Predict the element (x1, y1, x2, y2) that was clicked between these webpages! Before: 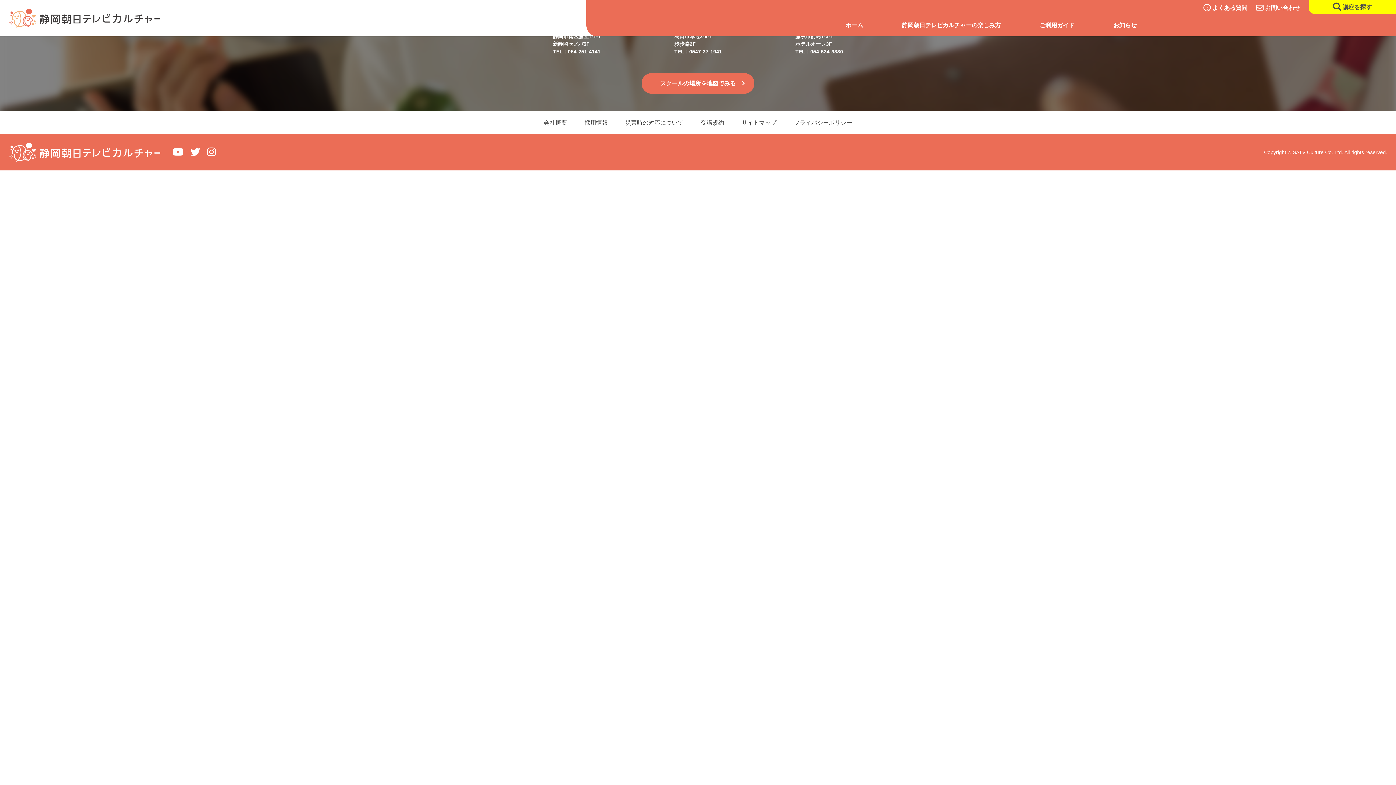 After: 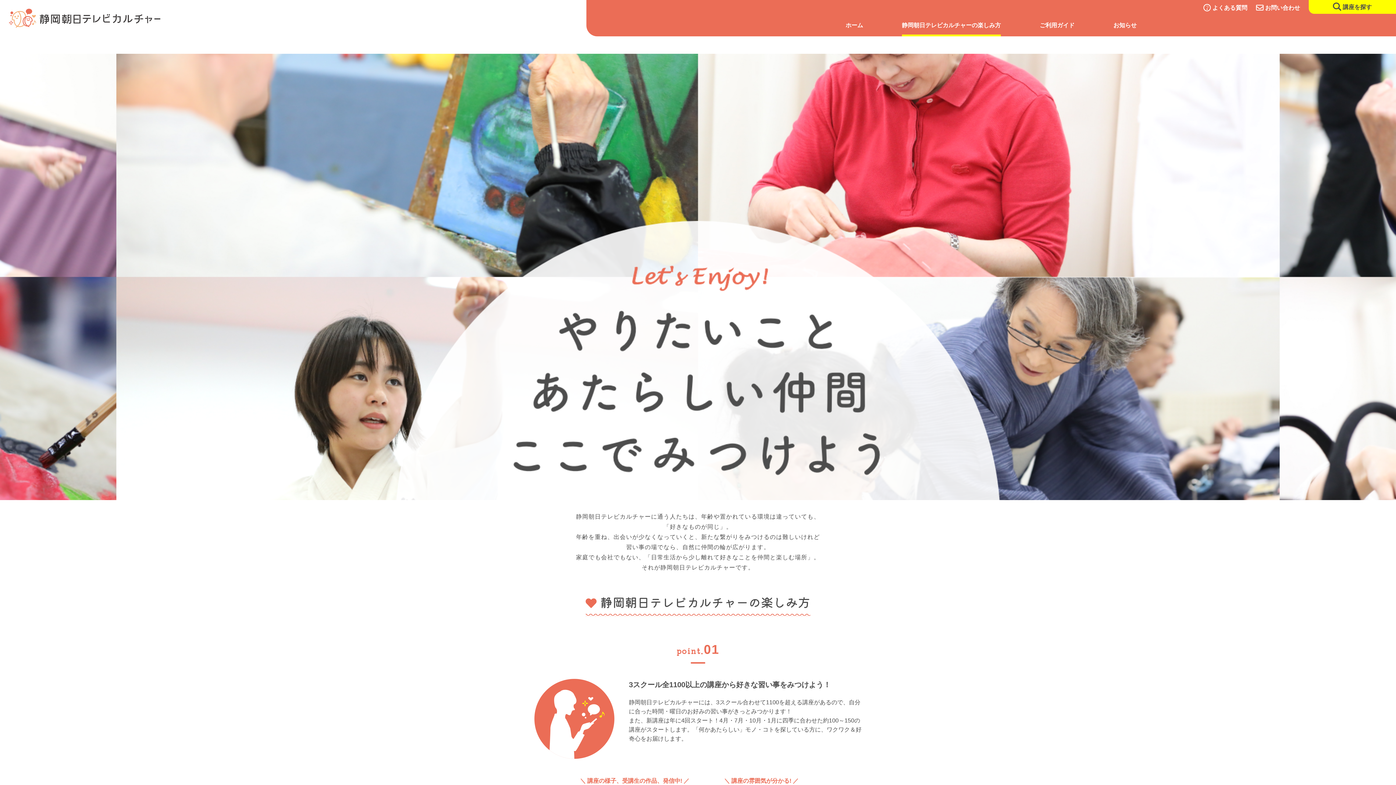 Action: bbox: (902, 13, 1001, 36) label: 静岡朝日テレビカルチャーの楽しみ方